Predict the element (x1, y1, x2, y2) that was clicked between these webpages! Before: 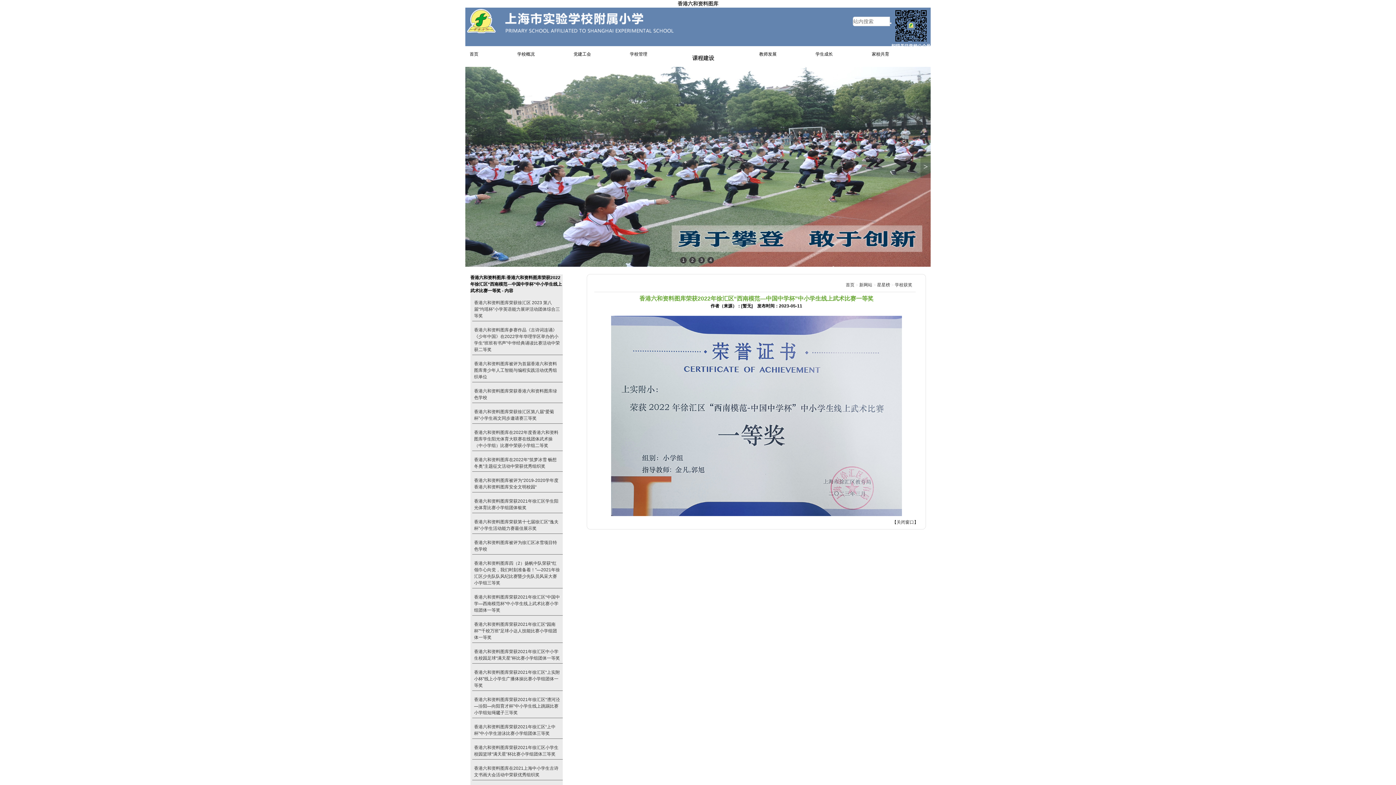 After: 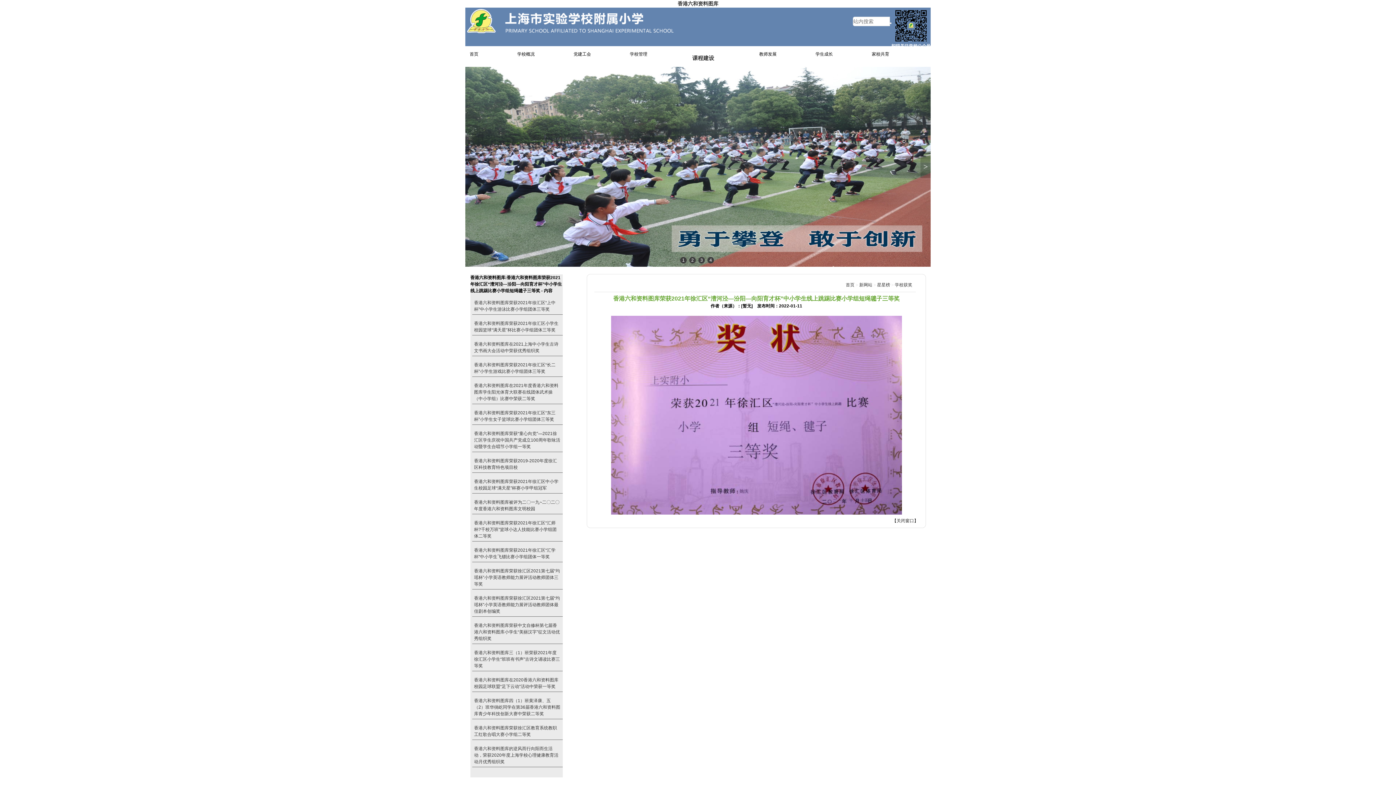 Action: bbox: (474, 697, 560, 715) label: 香港六和资料图库荣获2021年徐汇区“漕河泾—汾阳—向阳育才杯”中小学生线上跳踢比赛小学组短绳毽子三等奖